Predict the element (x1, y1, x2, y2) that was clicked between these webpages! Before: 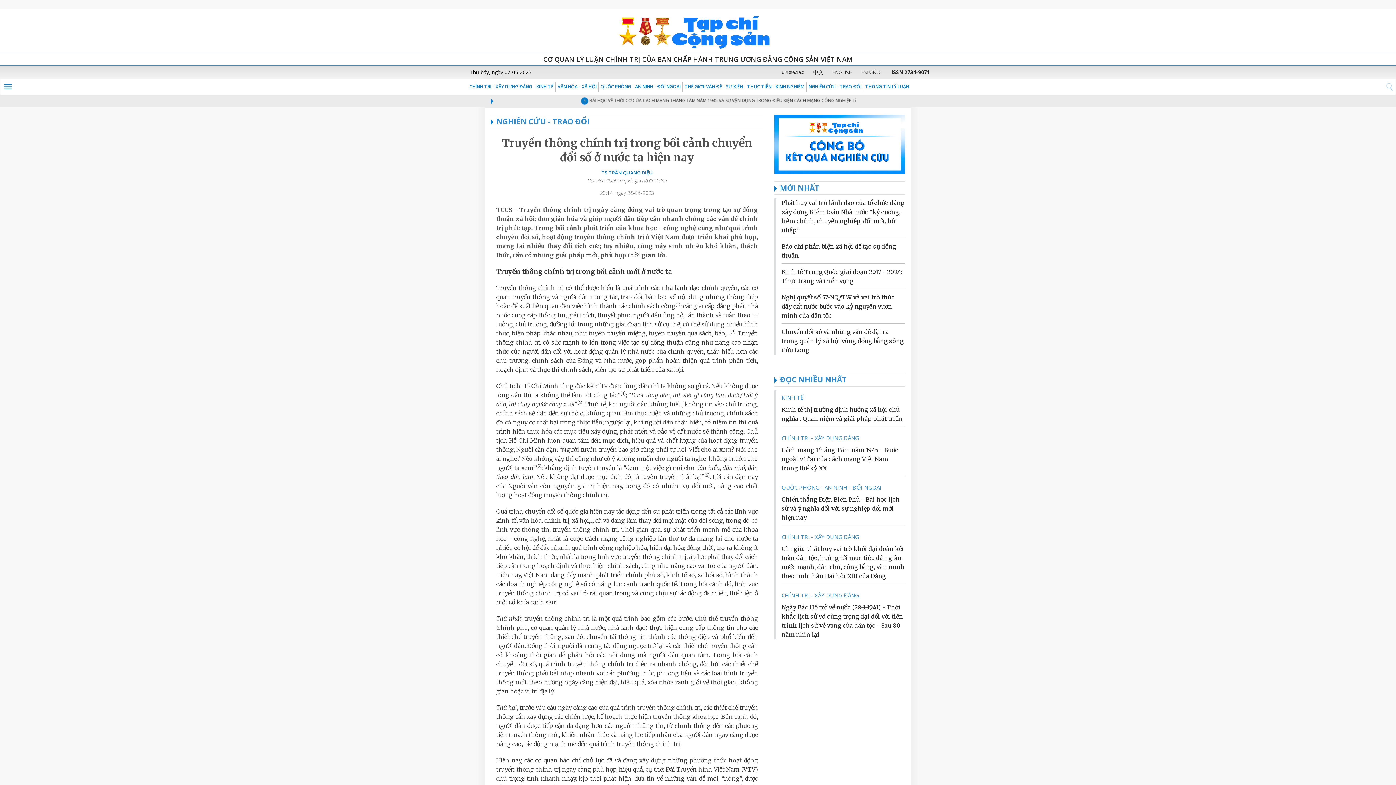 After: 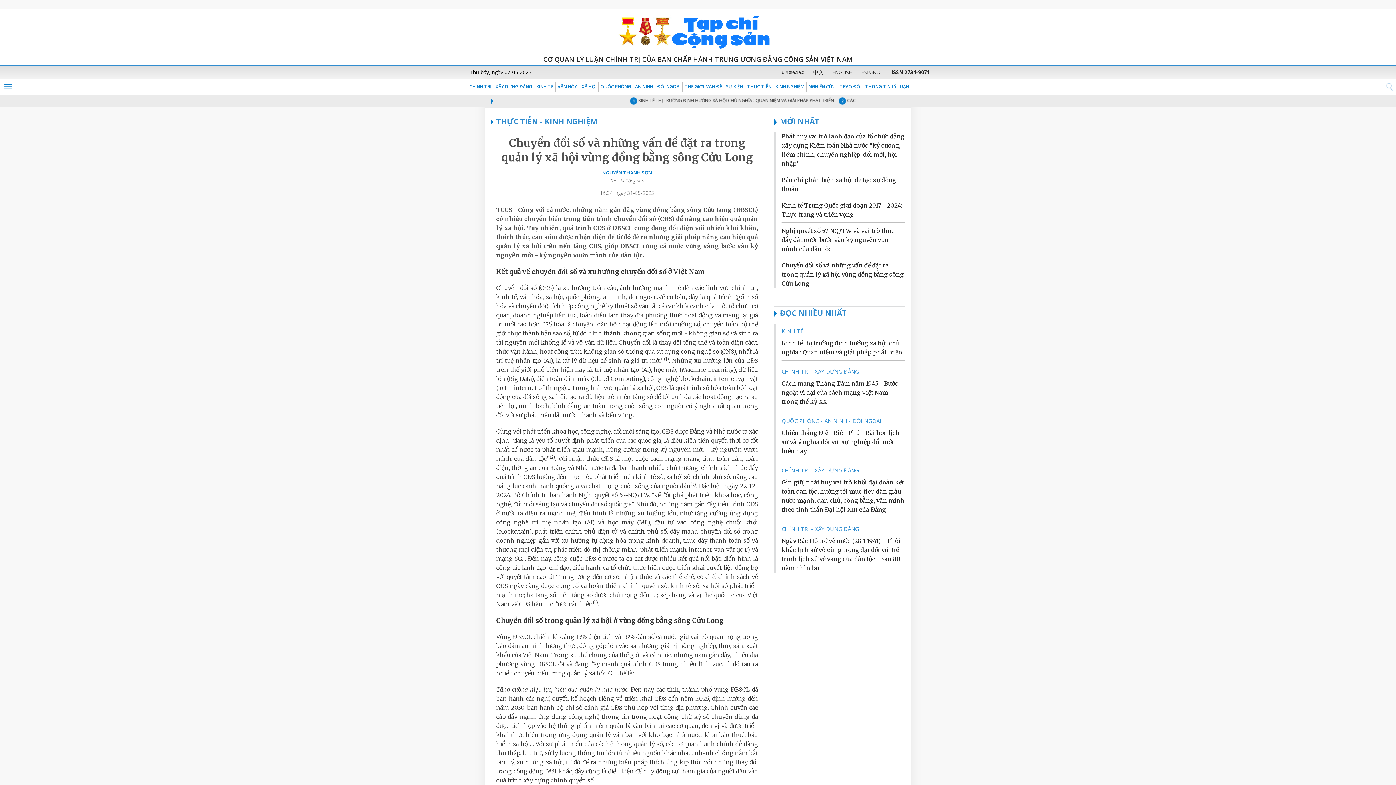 Action: label: Chuyển đổi số và những vấn đề đặt ra trong quản lý xã hội vùng đồng bằng sông Cửu Long bbox: (781, 328, 904, 353)